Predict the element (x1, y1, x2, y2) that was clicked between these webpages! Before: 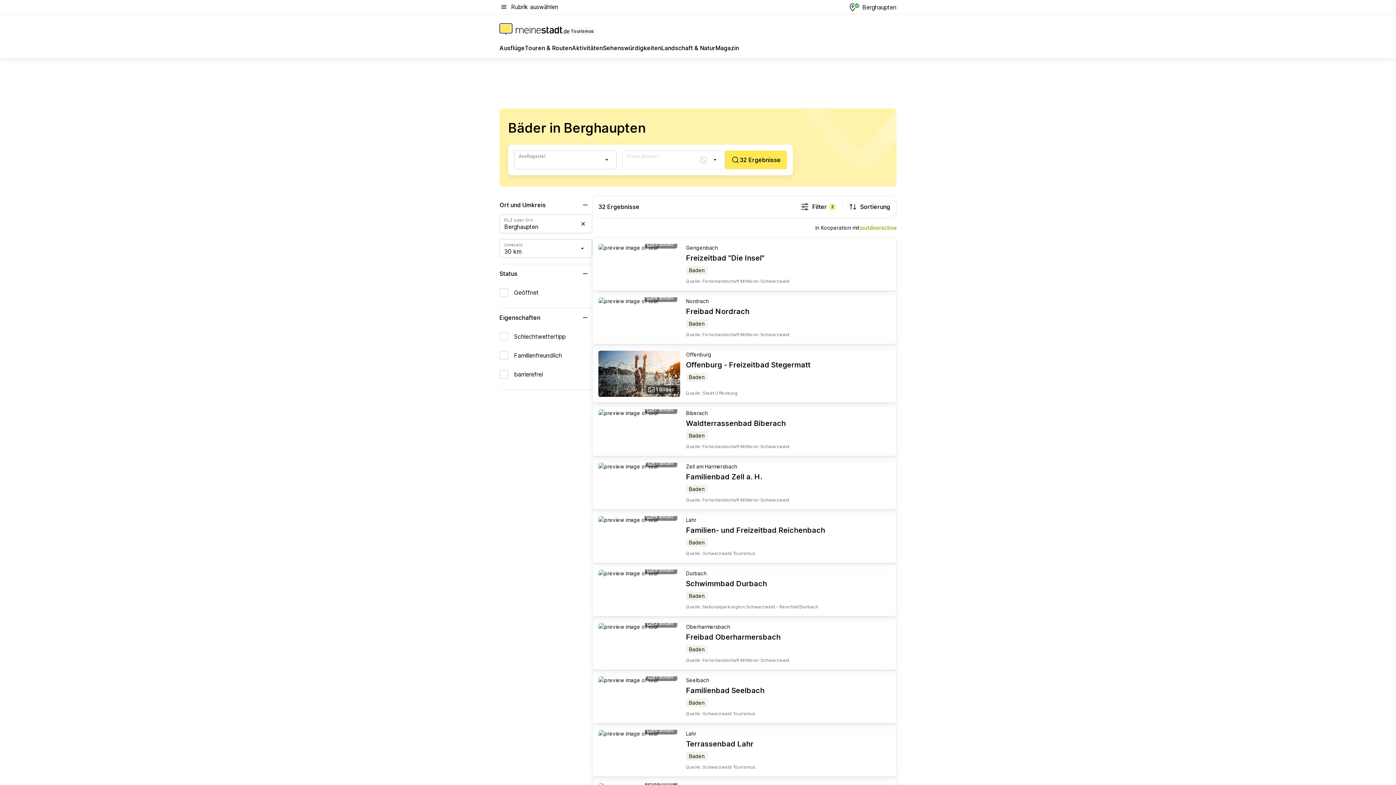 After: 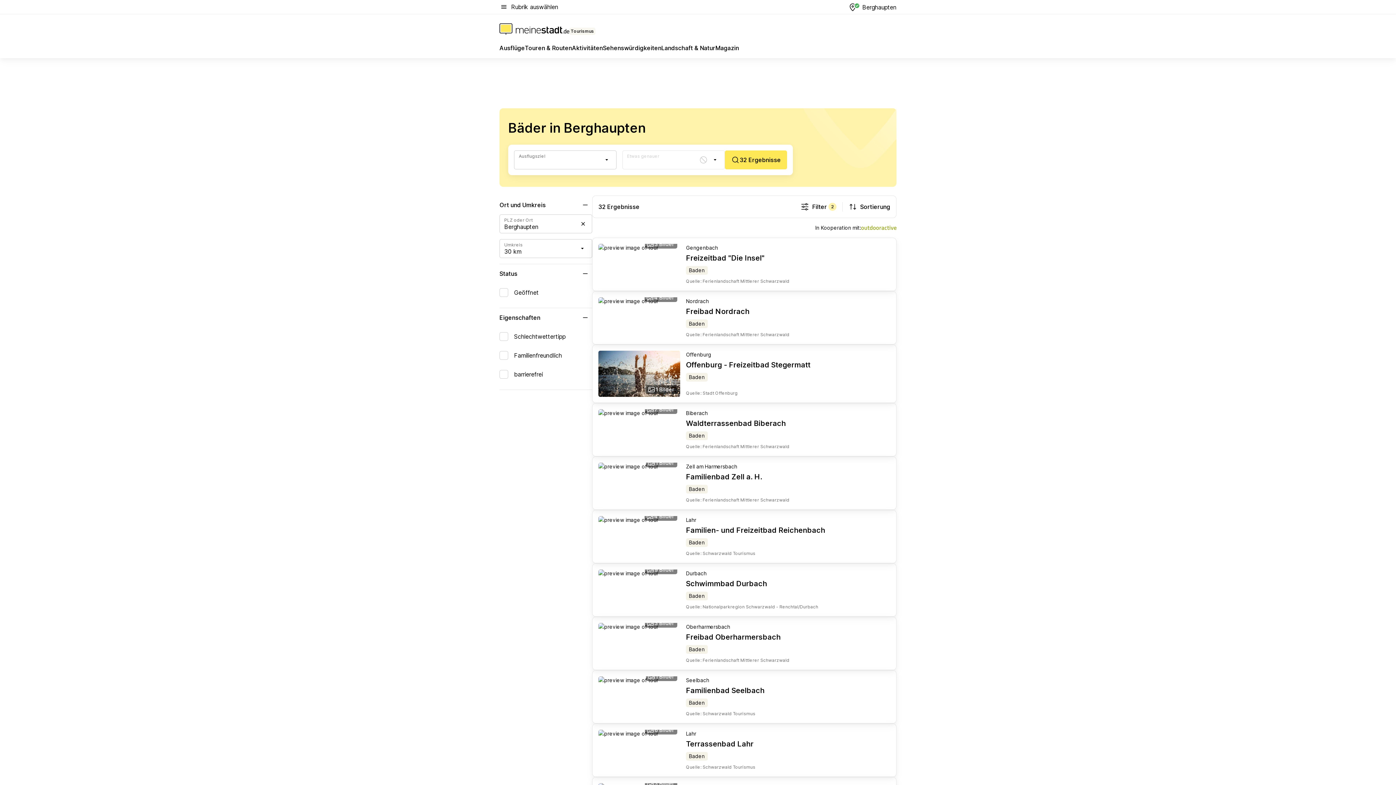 Action: label: Familien- und Freizeitbad Reichenbach bbox: (686, 525, 825, 535)